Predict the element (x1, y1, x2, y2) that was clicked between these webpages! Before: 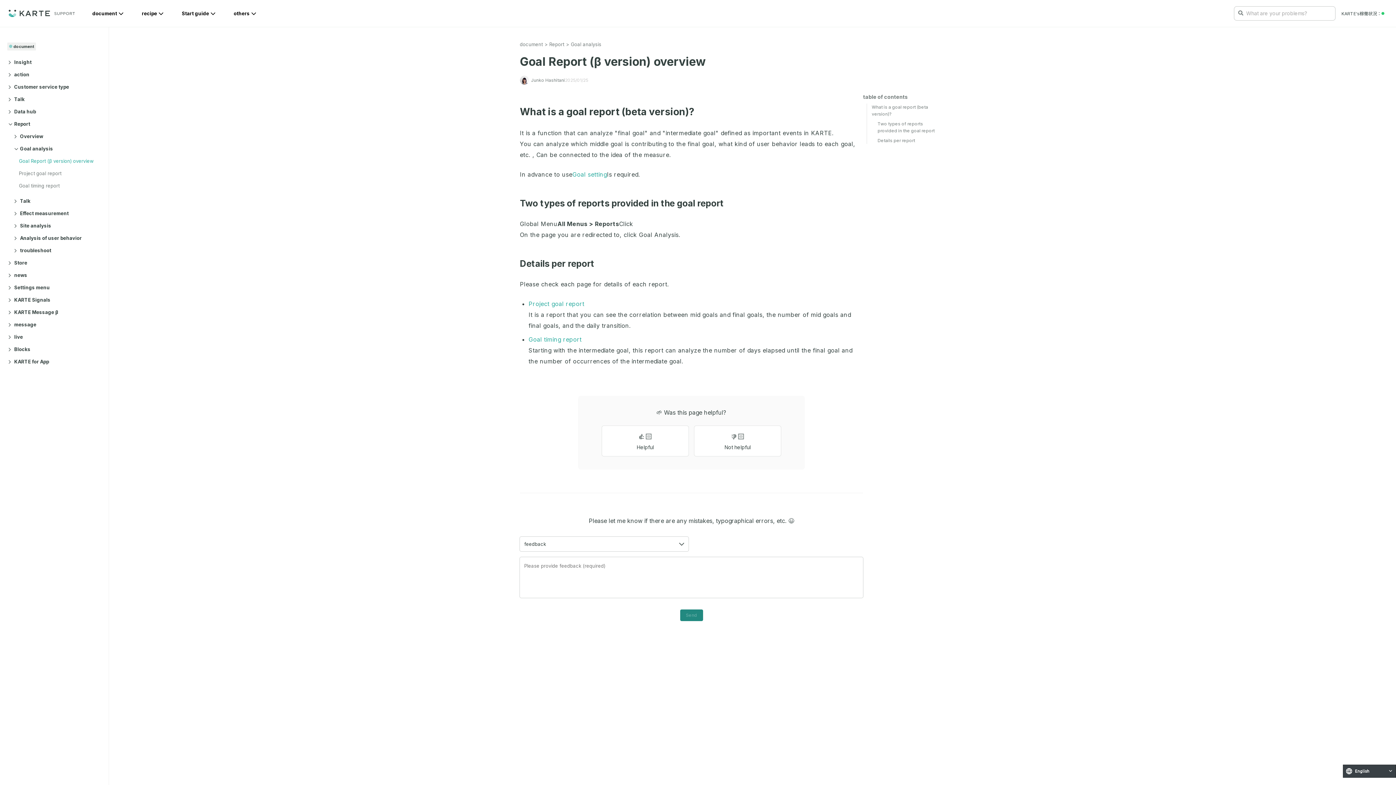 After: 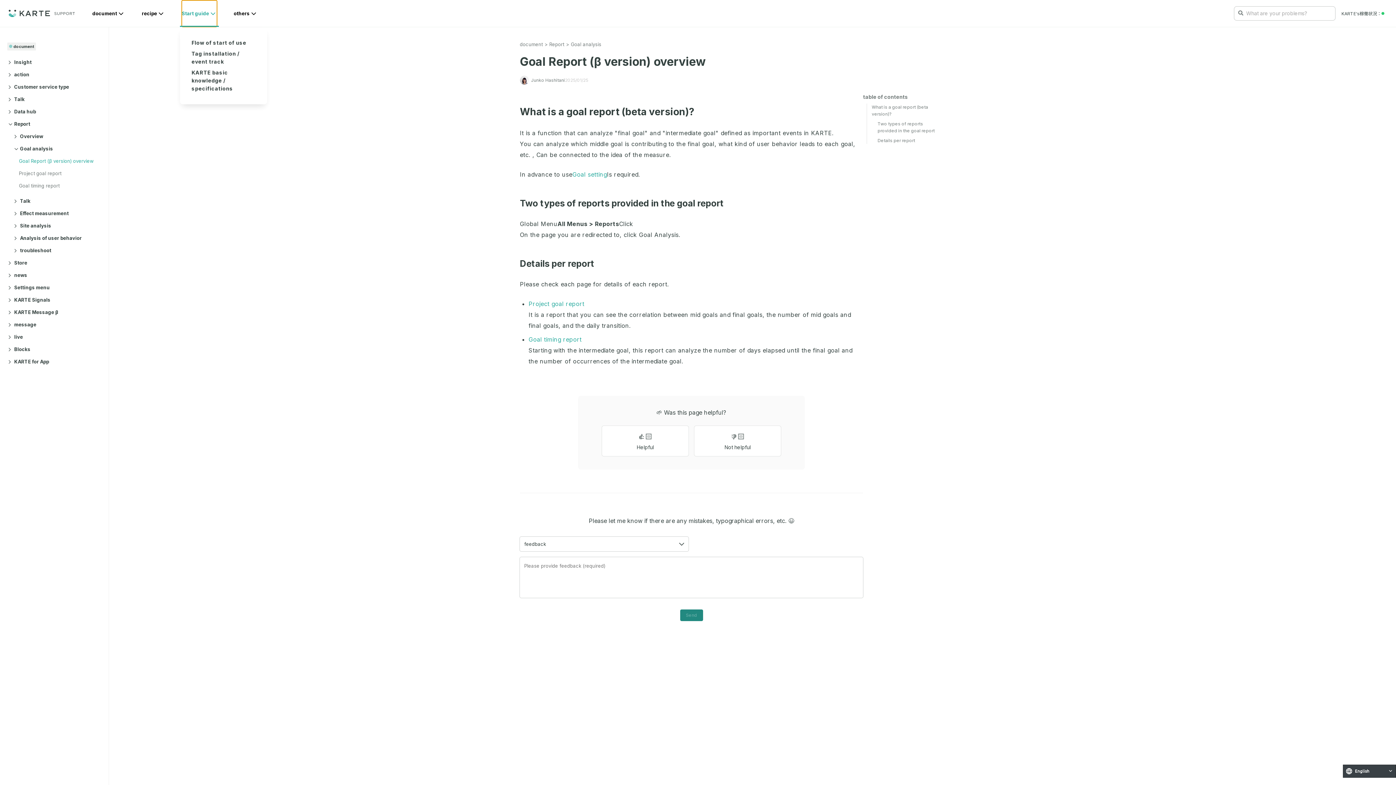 Action: bbox: (181, 0, 217, 26) label: Start guide